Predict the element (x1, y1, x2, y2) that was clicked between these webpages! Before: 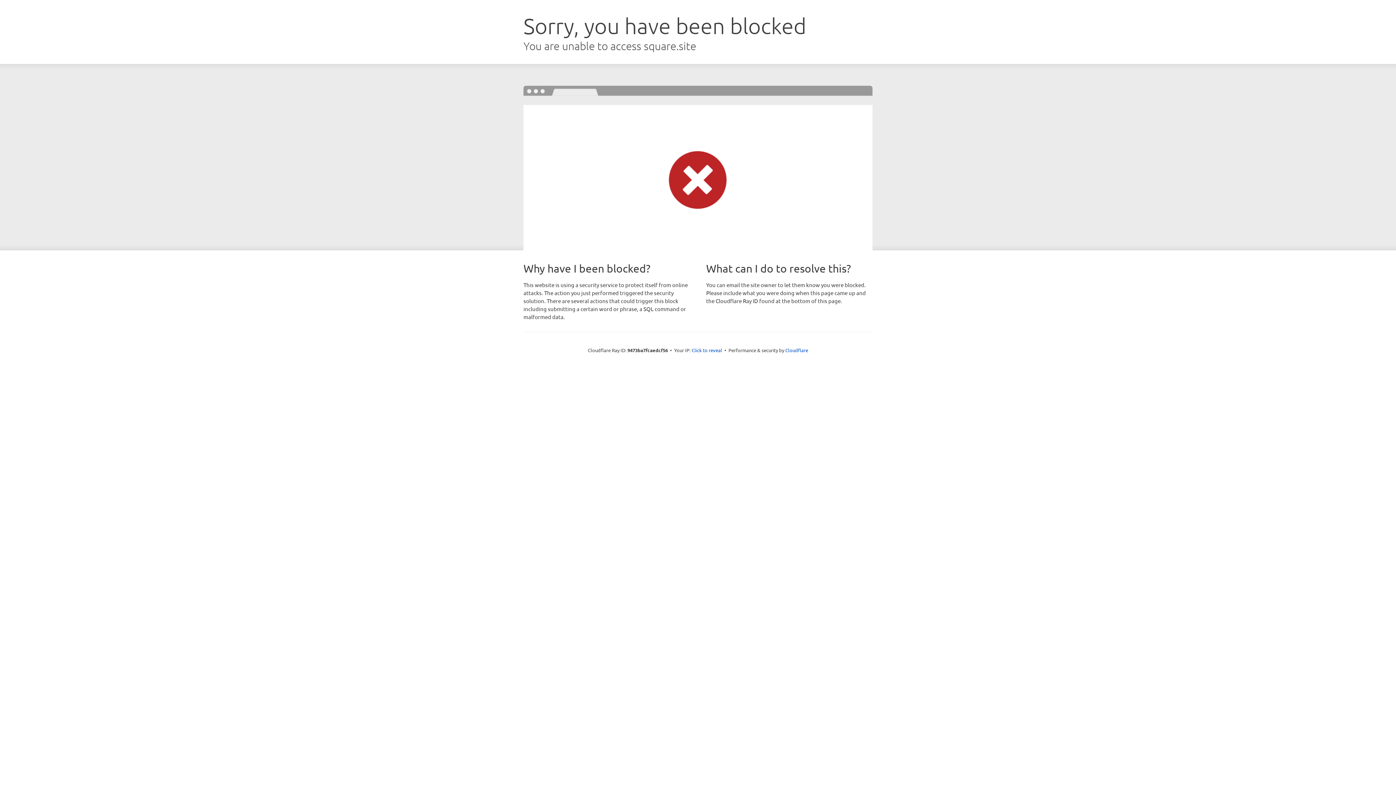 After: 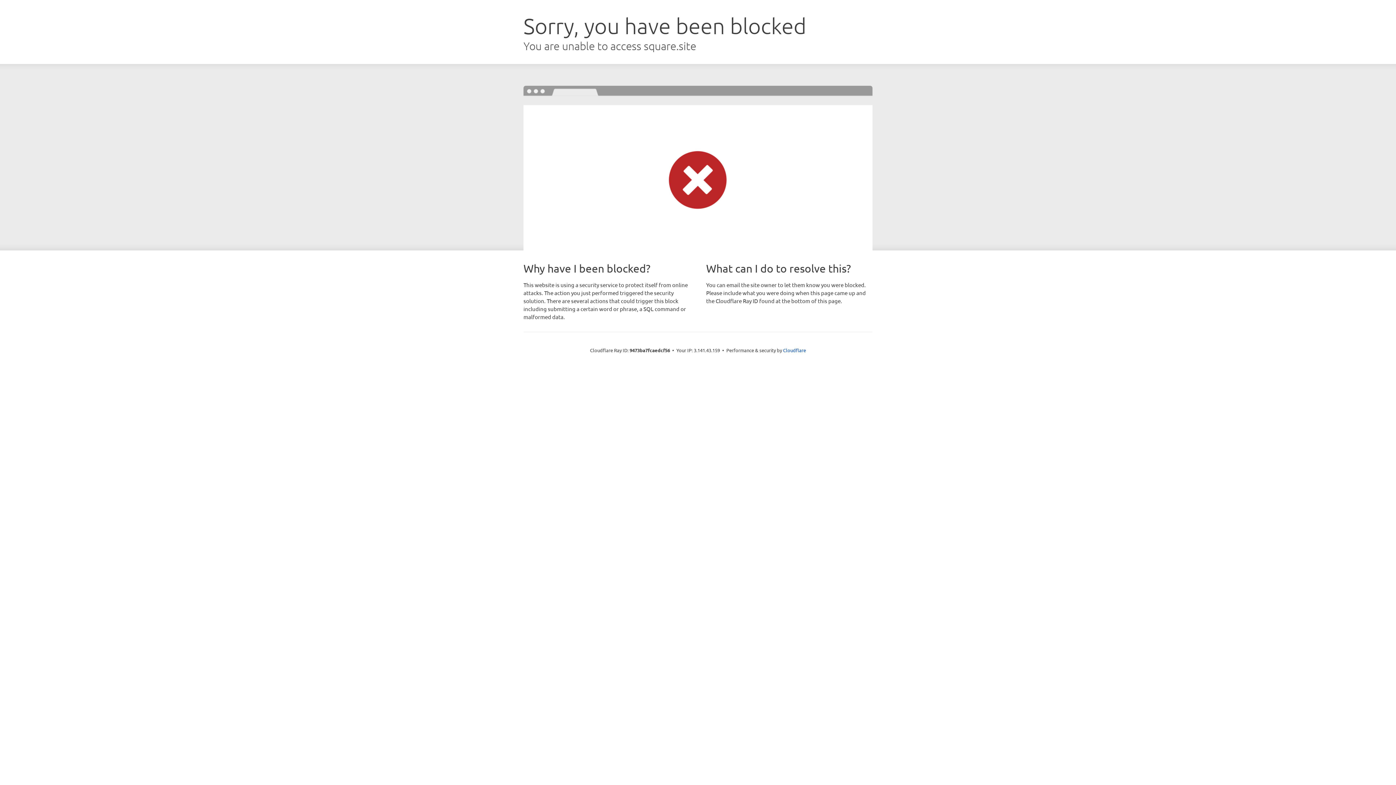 Action: label: Click to reveal bbox: (691, 346, 722, 353)